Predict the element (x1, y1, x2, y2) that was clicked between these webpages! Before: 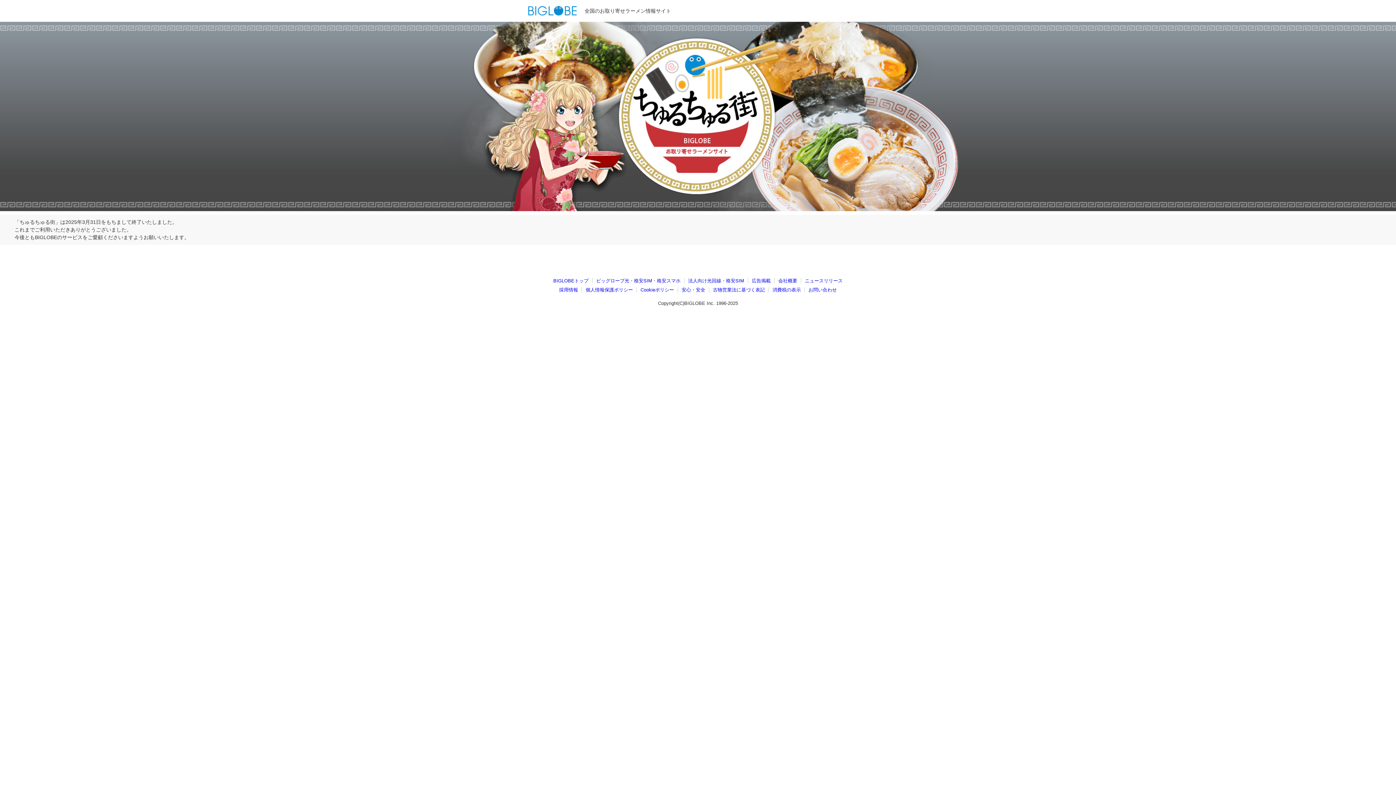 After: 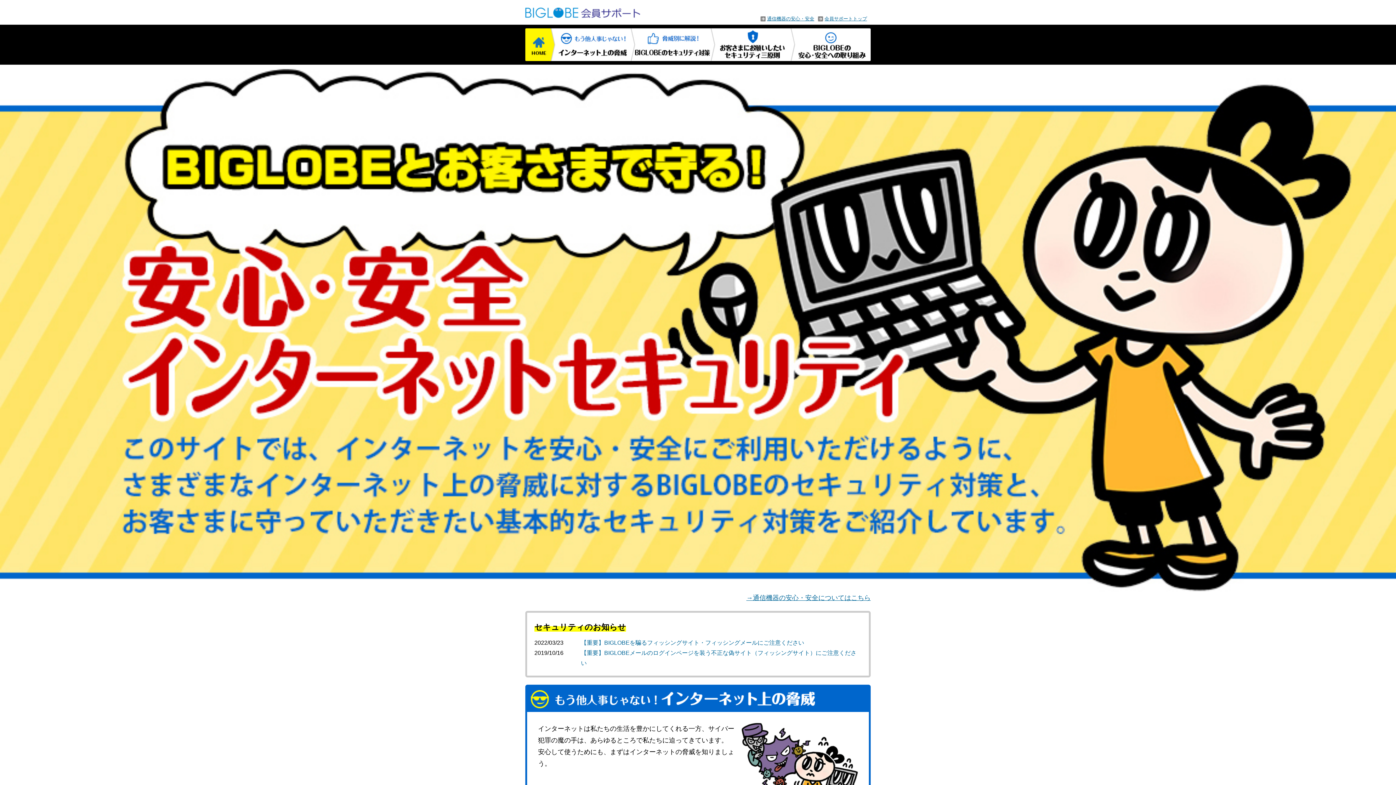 Action: bbox: (681, 287, 705, 292) label: 安心・安全